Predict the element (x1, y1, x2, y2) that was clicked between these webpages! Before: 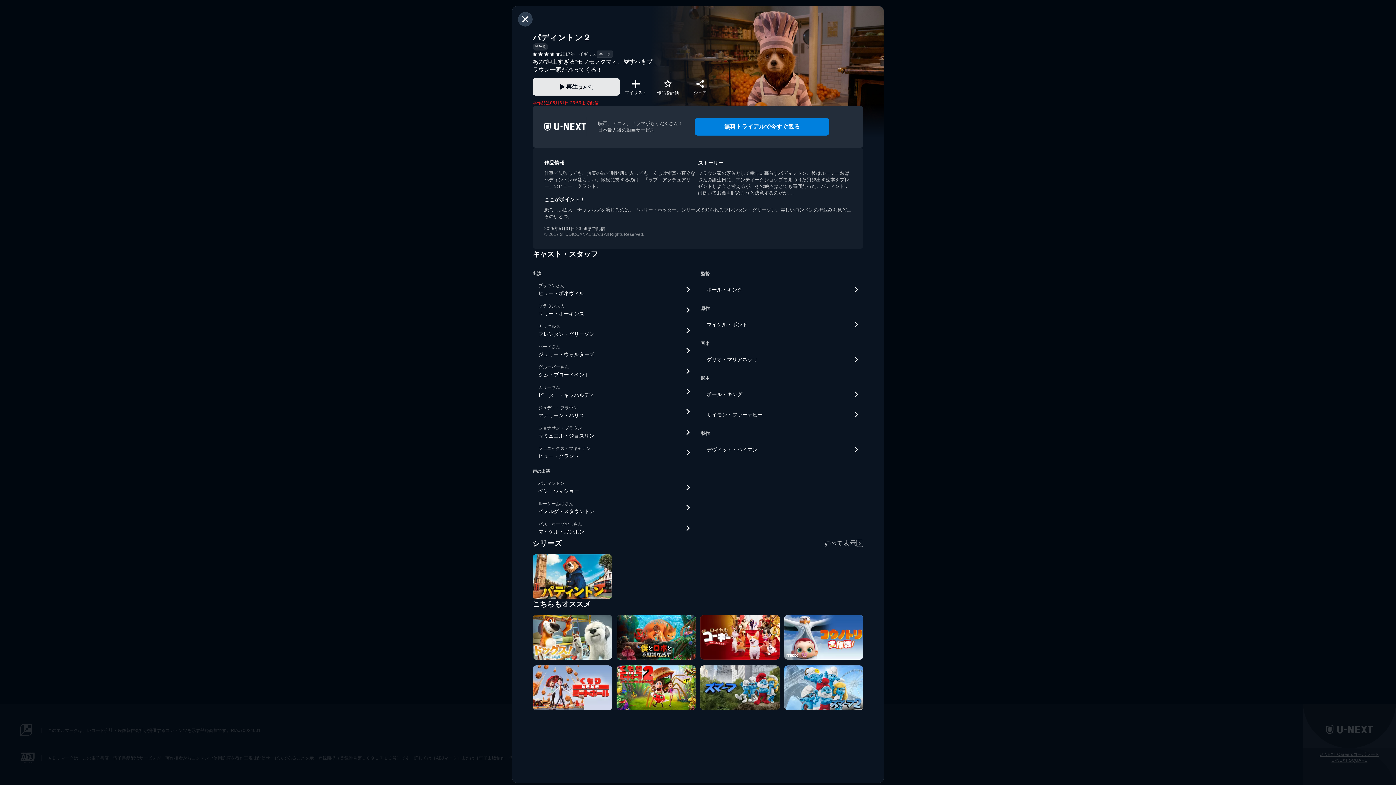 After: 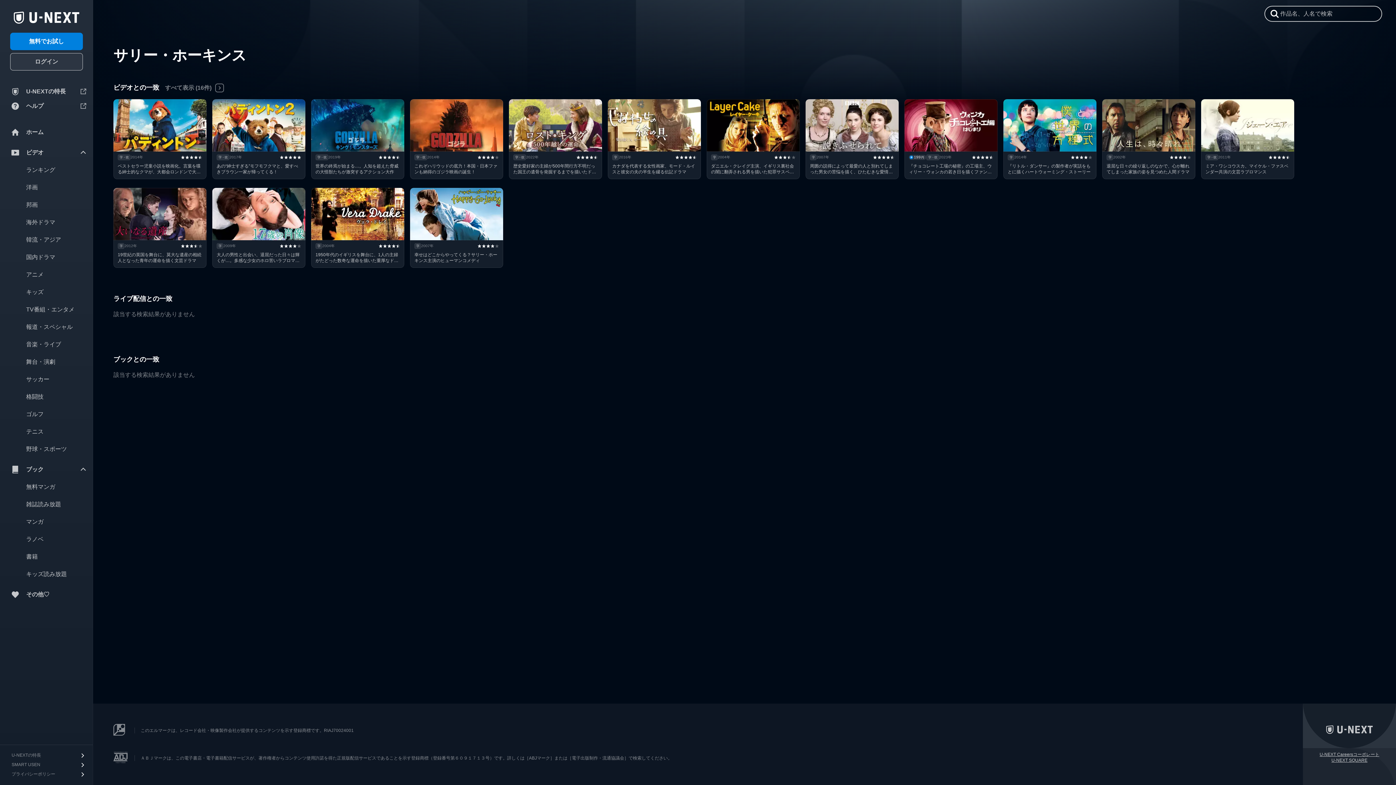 Action: bbox: (532, 300, 695, 320) label: ブラウン夫人
サリー・ホーキンス